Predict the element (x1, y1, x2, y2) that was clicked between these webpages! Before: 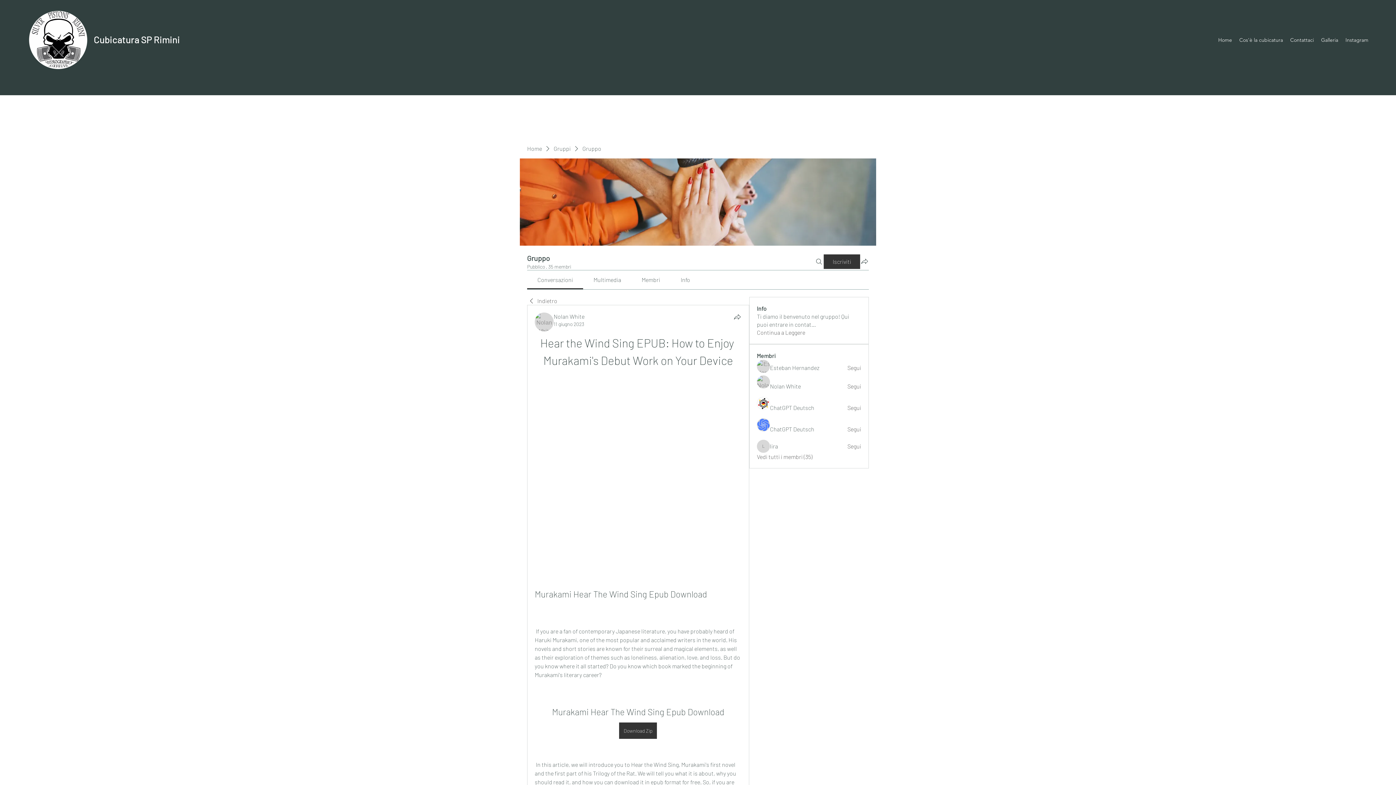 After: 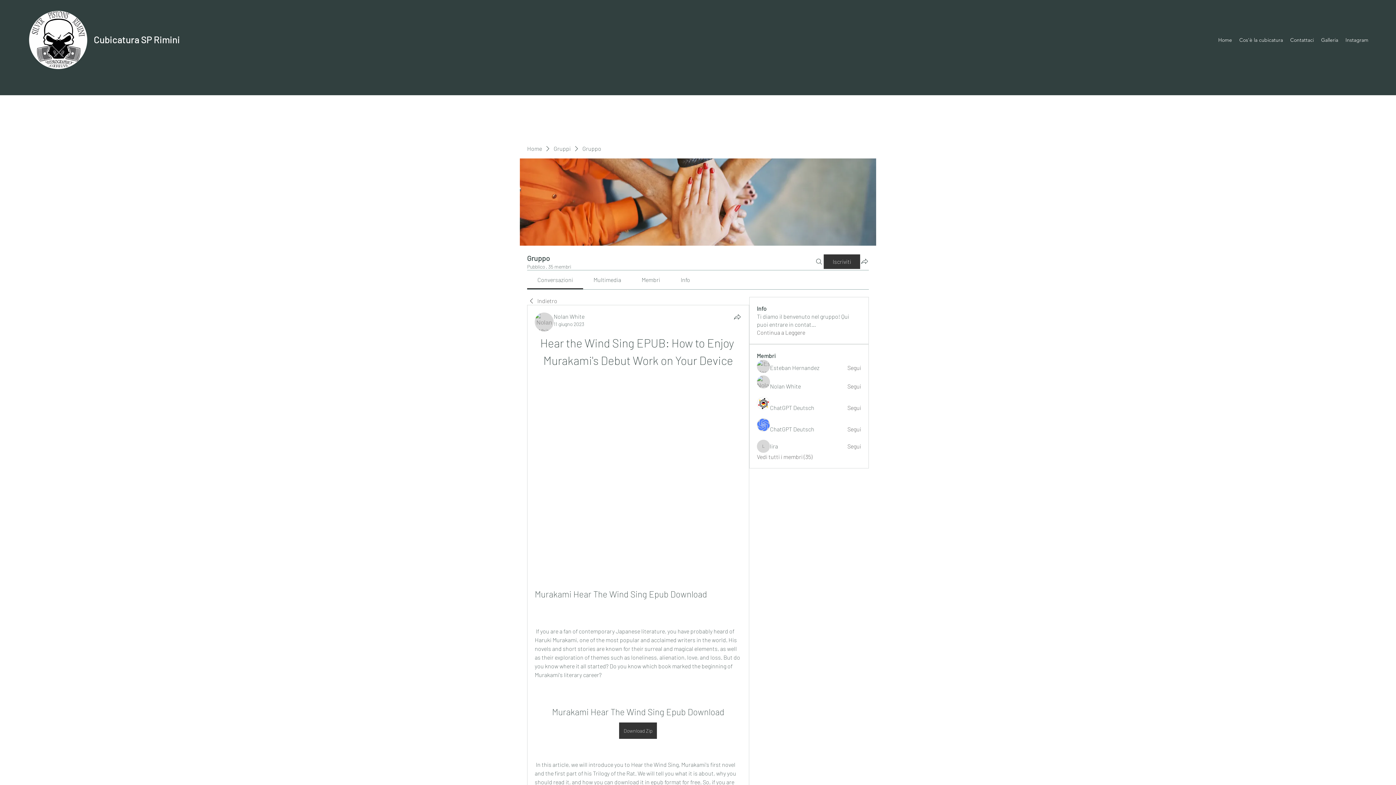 Action: bbox: (680, 276, 690, 283) label: Info